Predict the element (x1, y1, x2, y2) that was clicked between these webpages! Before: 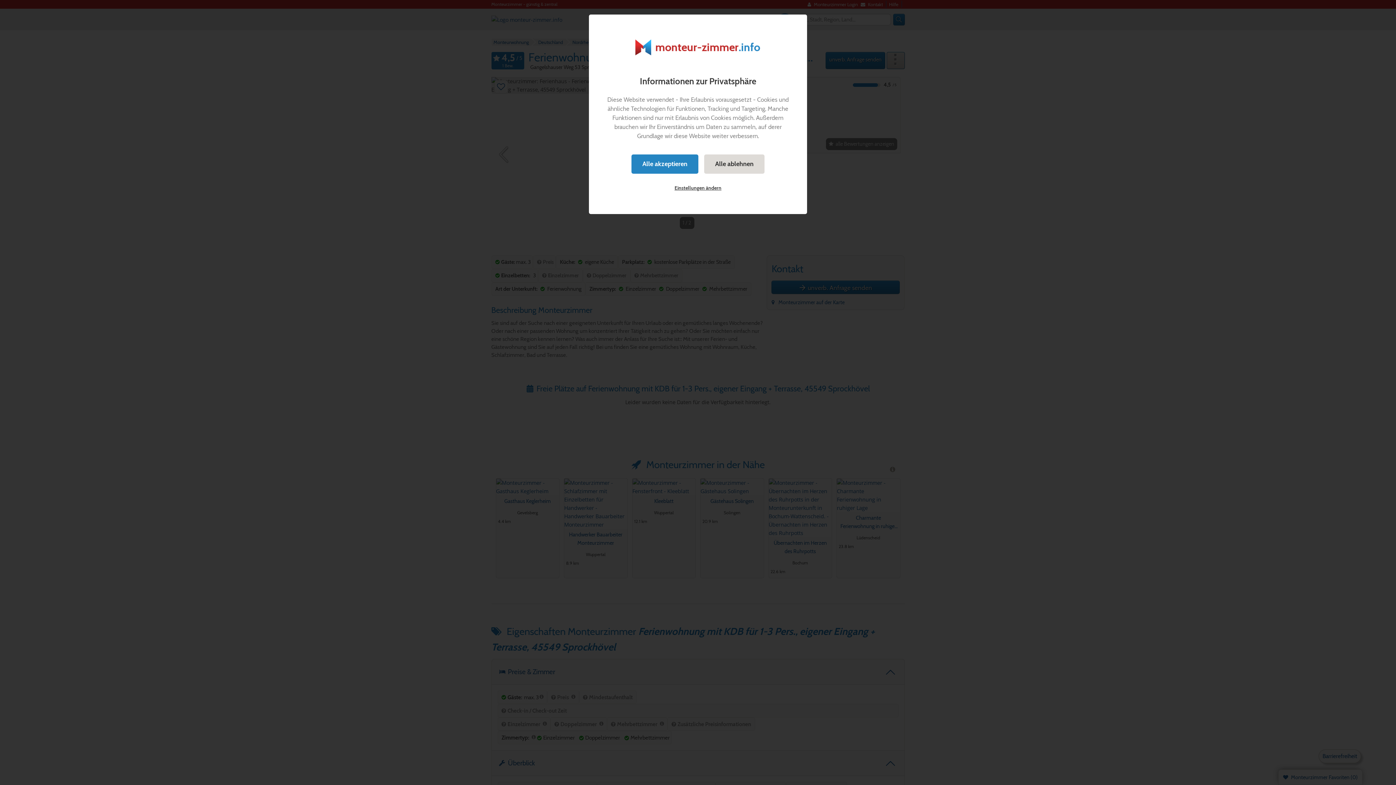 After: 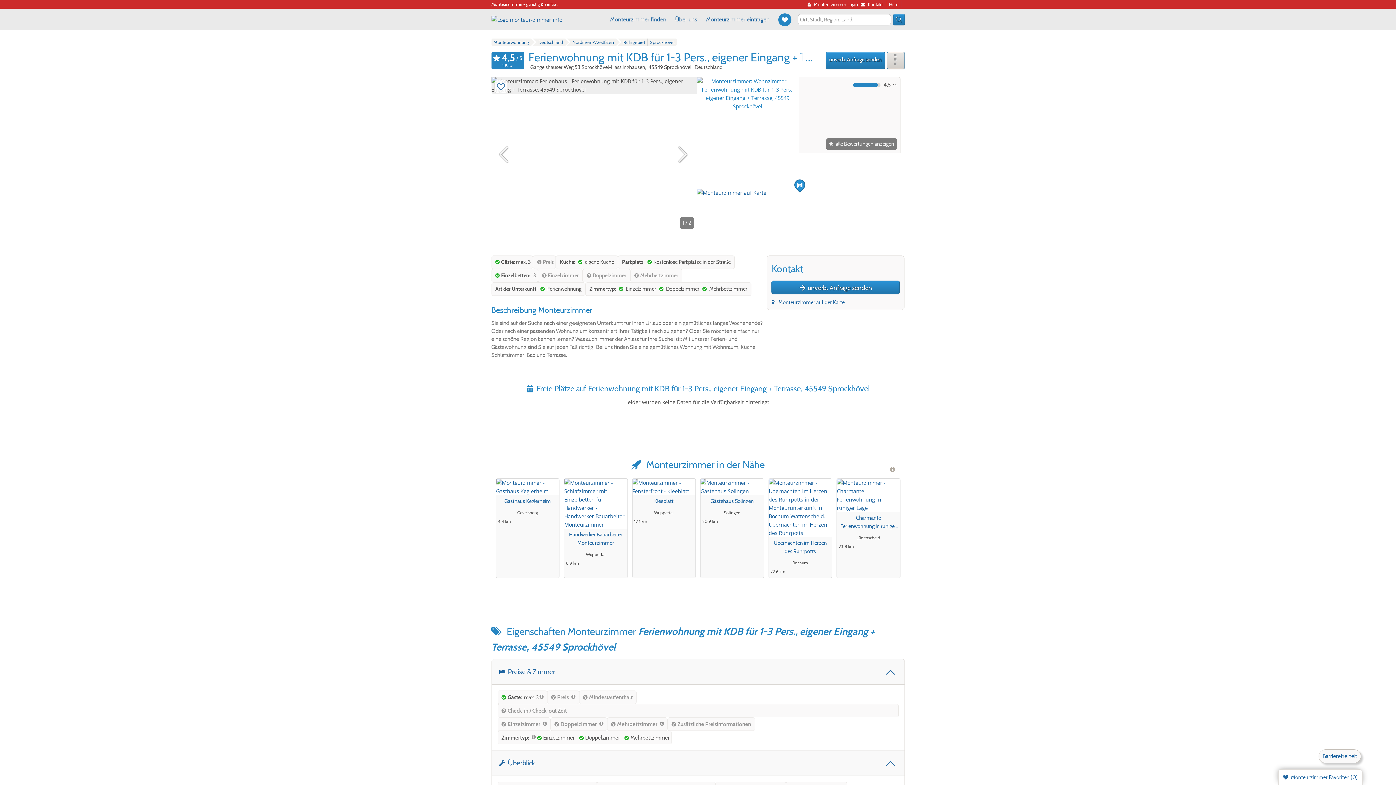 Action: label: Alle ablehnen bbox: (704, 154, 764, 173)